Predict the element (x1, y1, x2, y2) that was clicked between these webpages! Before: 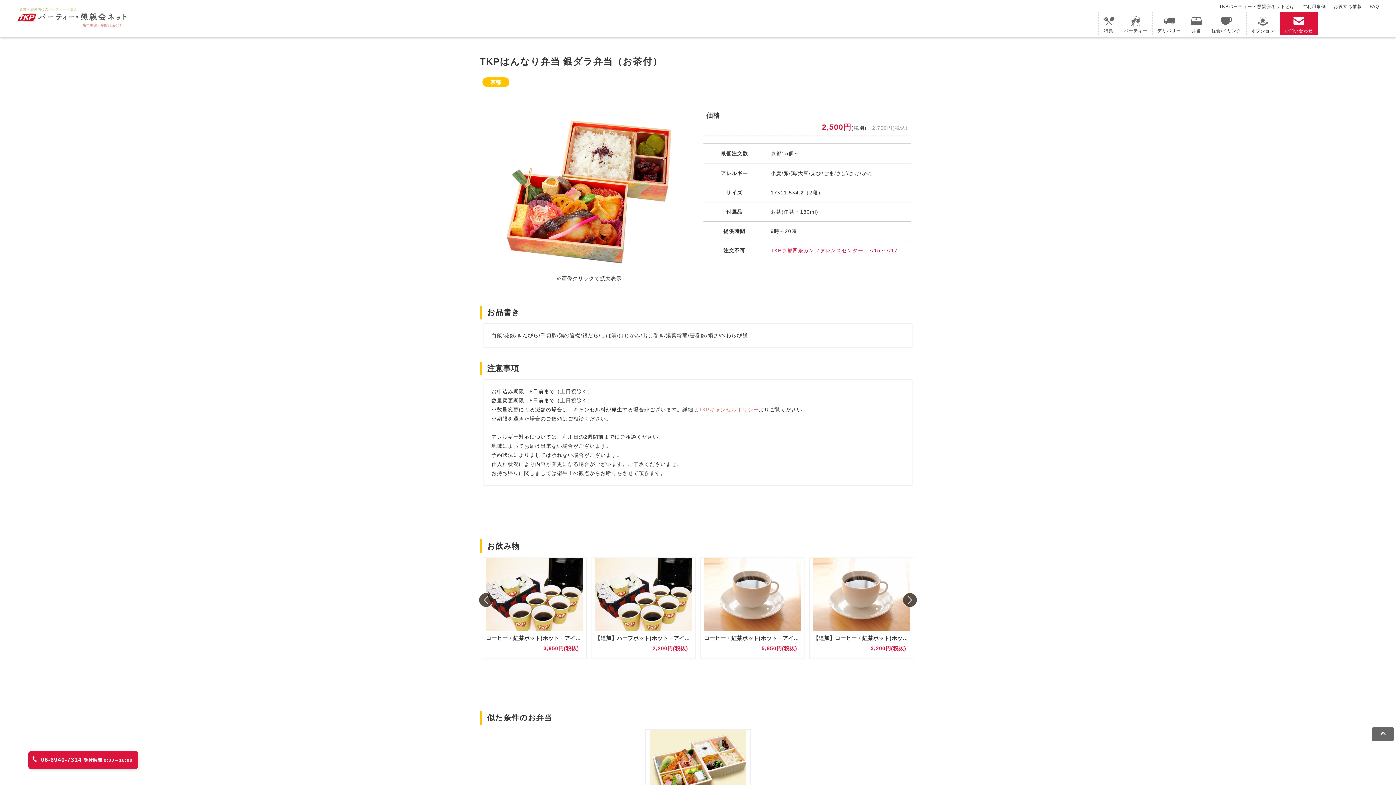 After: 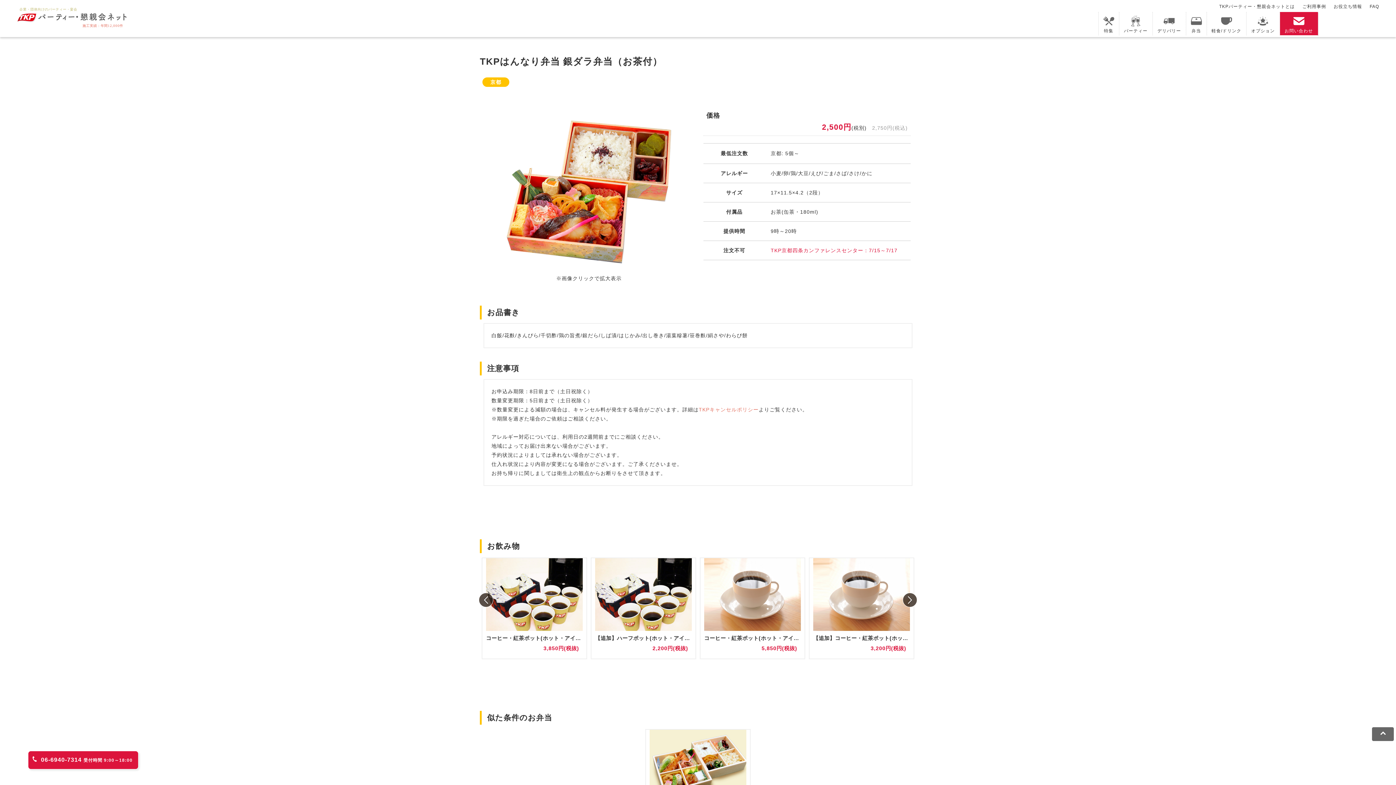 Action: label: TKPキャンセルポリシー bbox: (698, 406, 758, 412)